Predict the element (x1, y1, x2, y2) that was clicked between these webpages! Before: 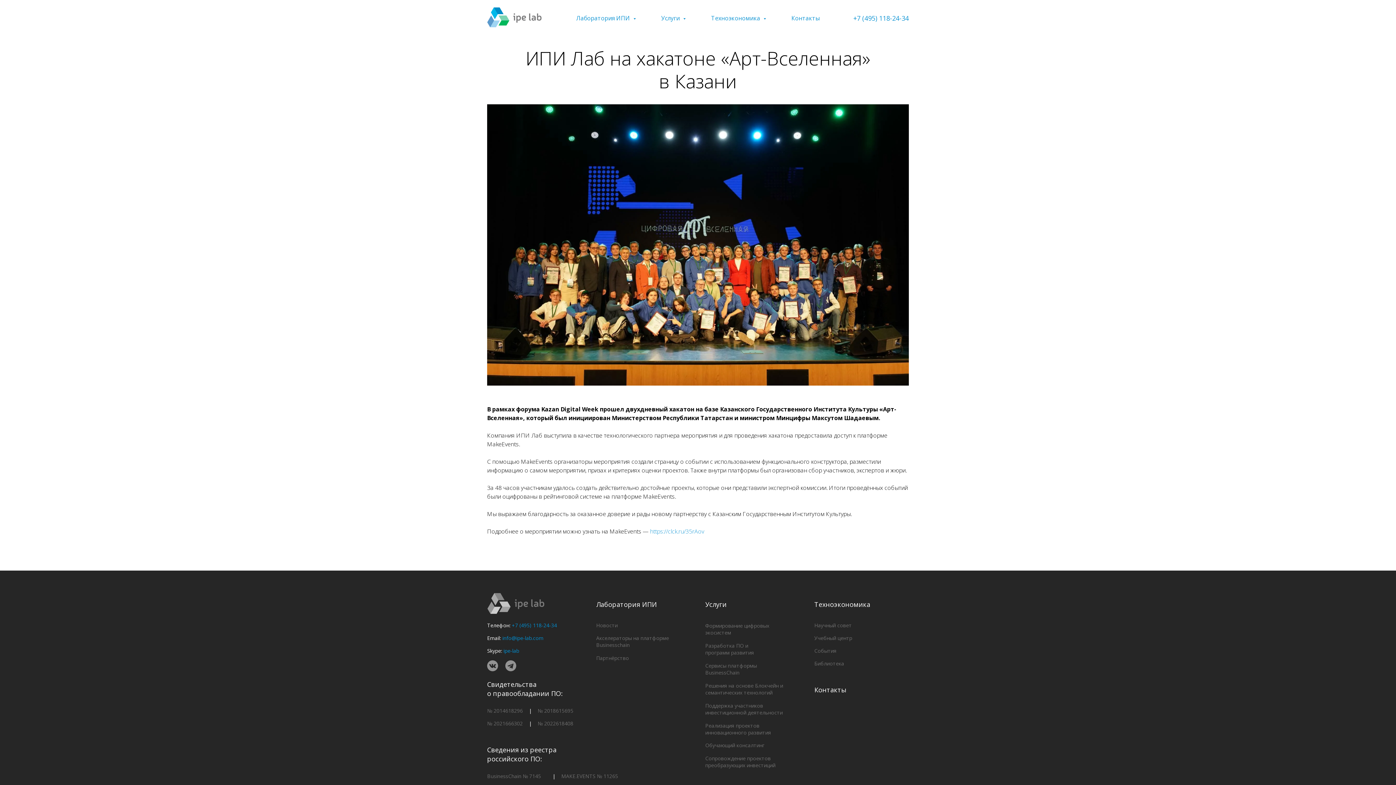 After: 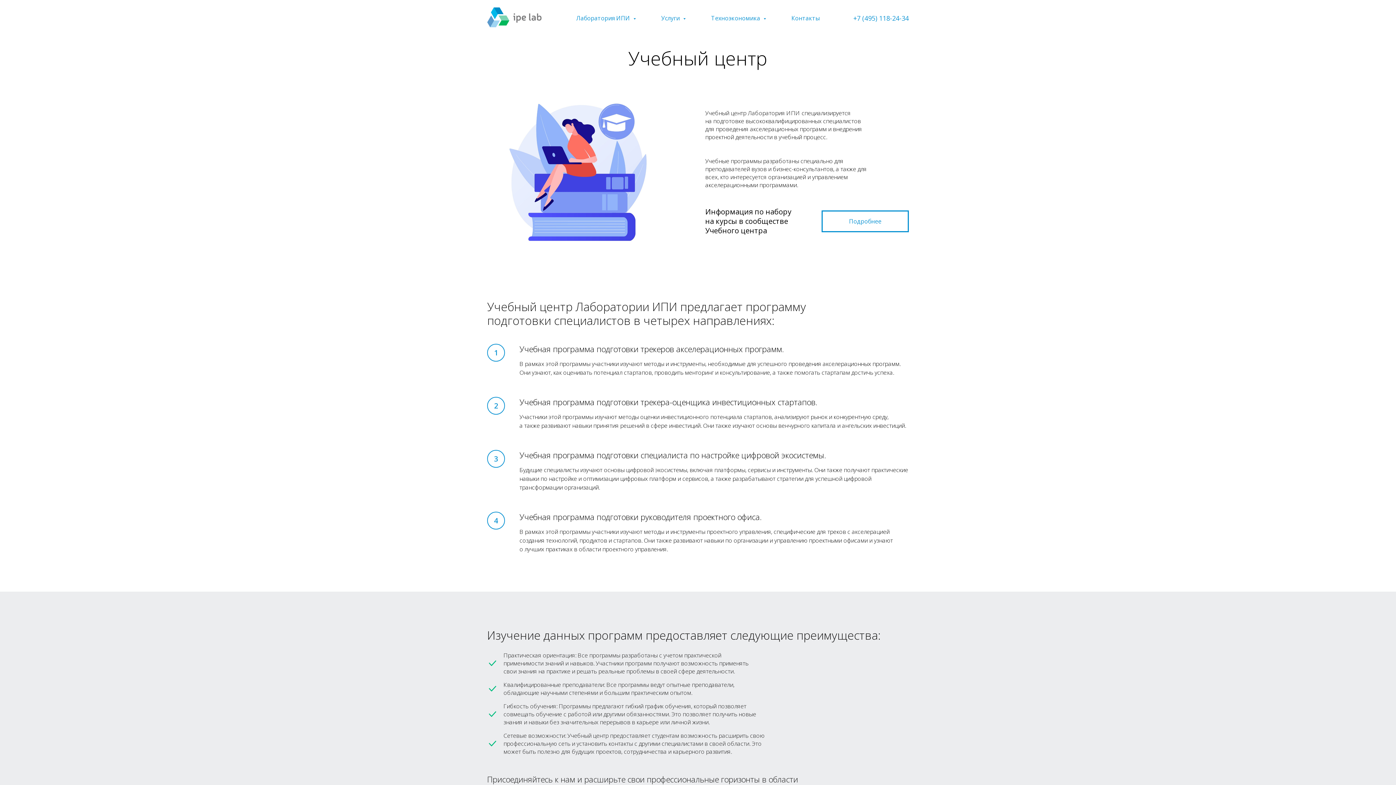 Action: label: Учебный центр bbox: (814, 634, 887, 642)